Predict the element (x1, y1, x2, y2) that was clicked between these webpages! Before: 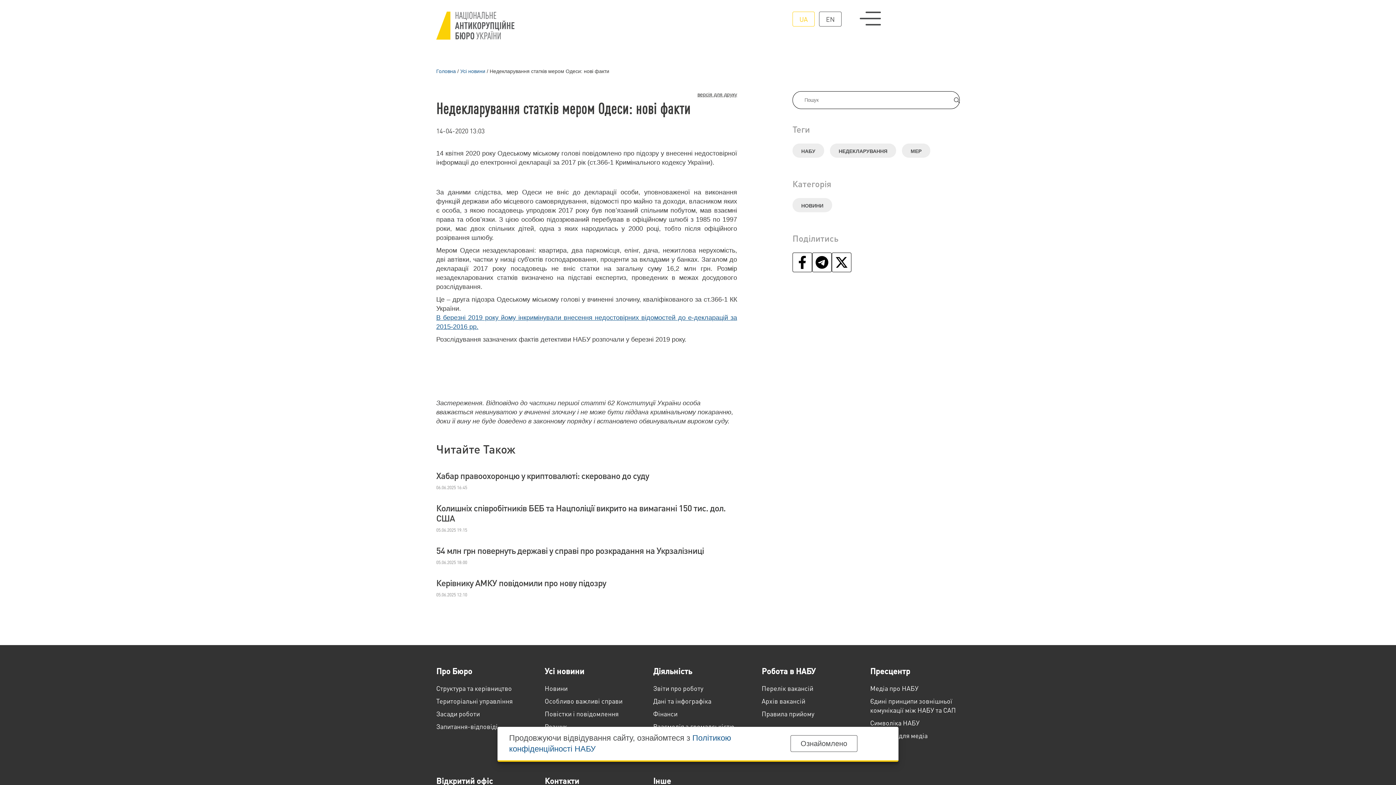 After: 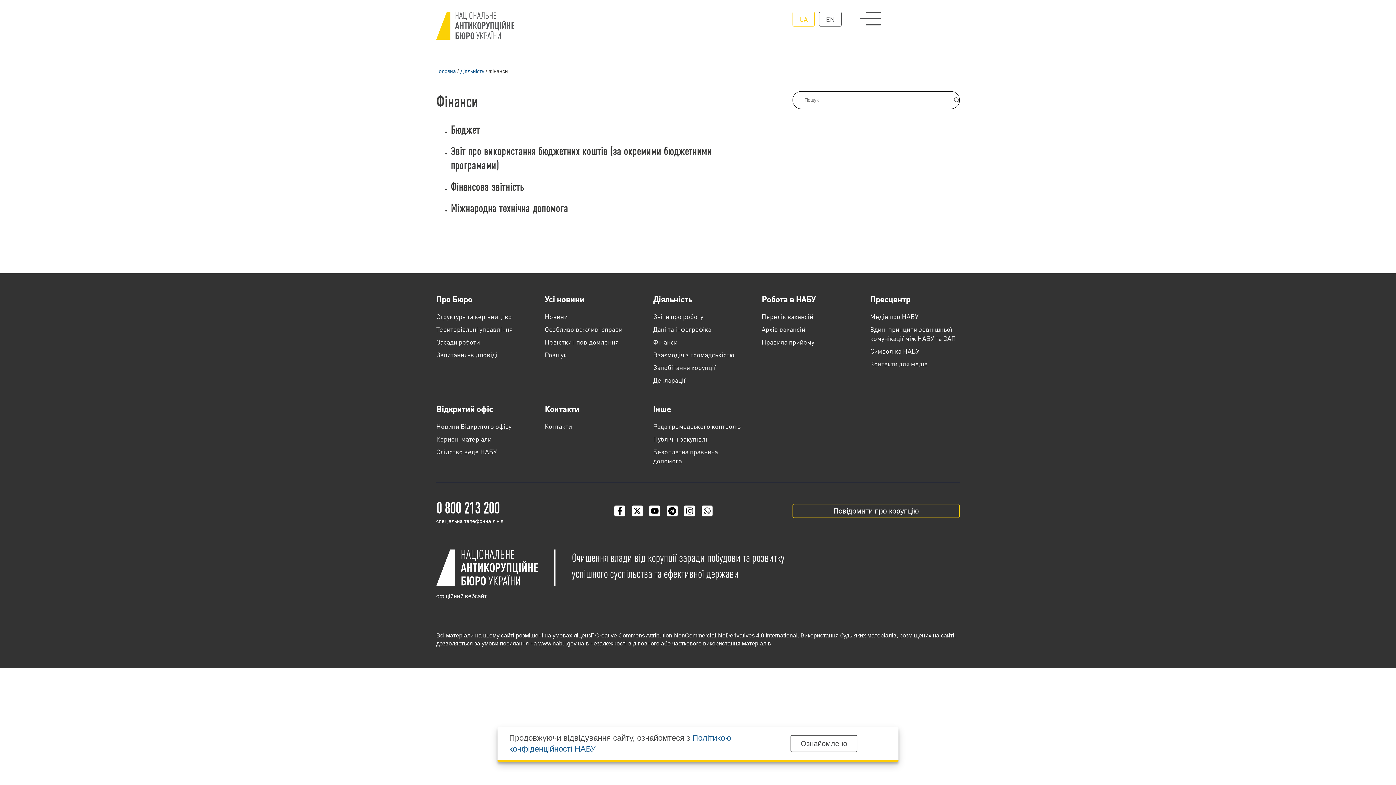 Action: label: Фінанси bbox: (653, 709, 677, 718)